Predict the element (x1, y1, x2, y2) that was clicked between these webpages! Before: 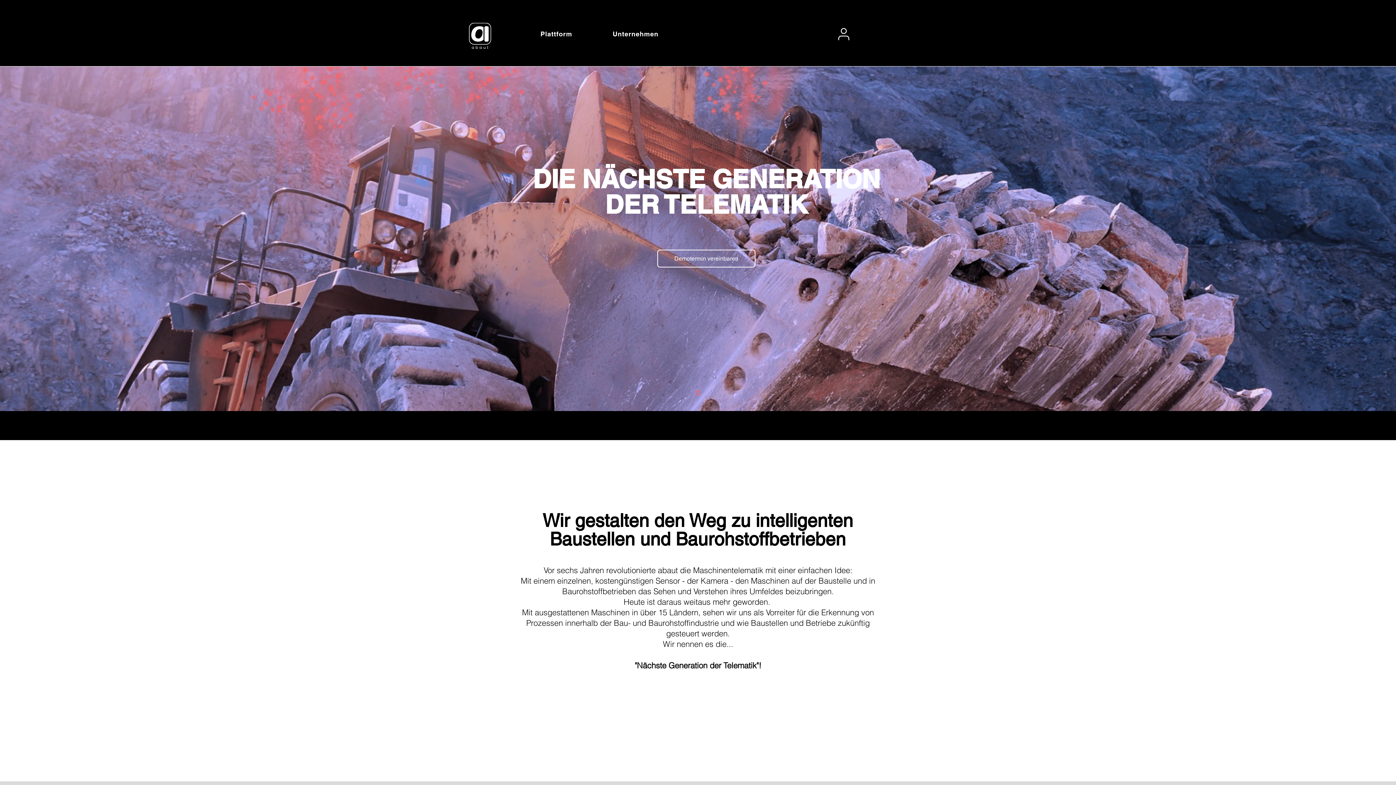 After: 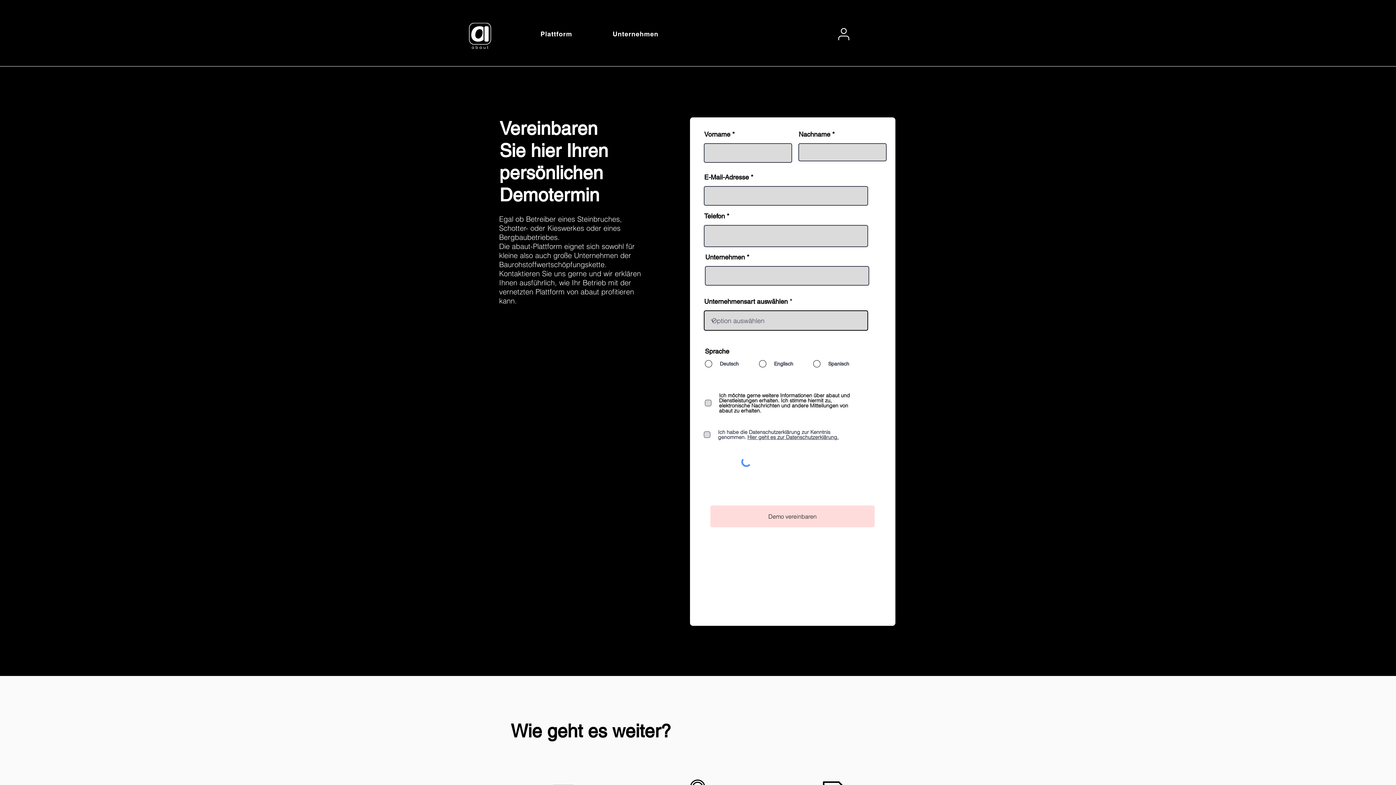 Action: bbox: (657, 249, 755, 267) label: Demotermin vereinbaren